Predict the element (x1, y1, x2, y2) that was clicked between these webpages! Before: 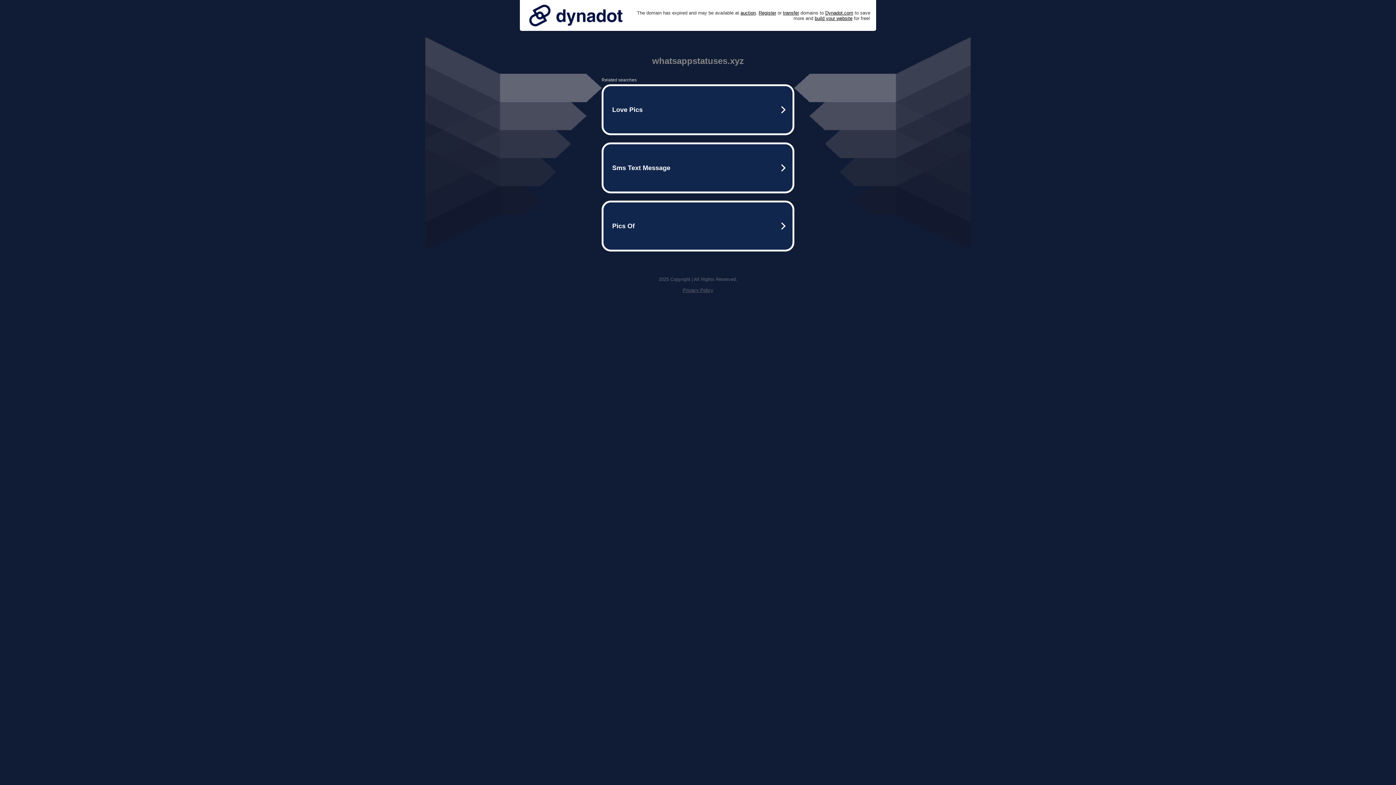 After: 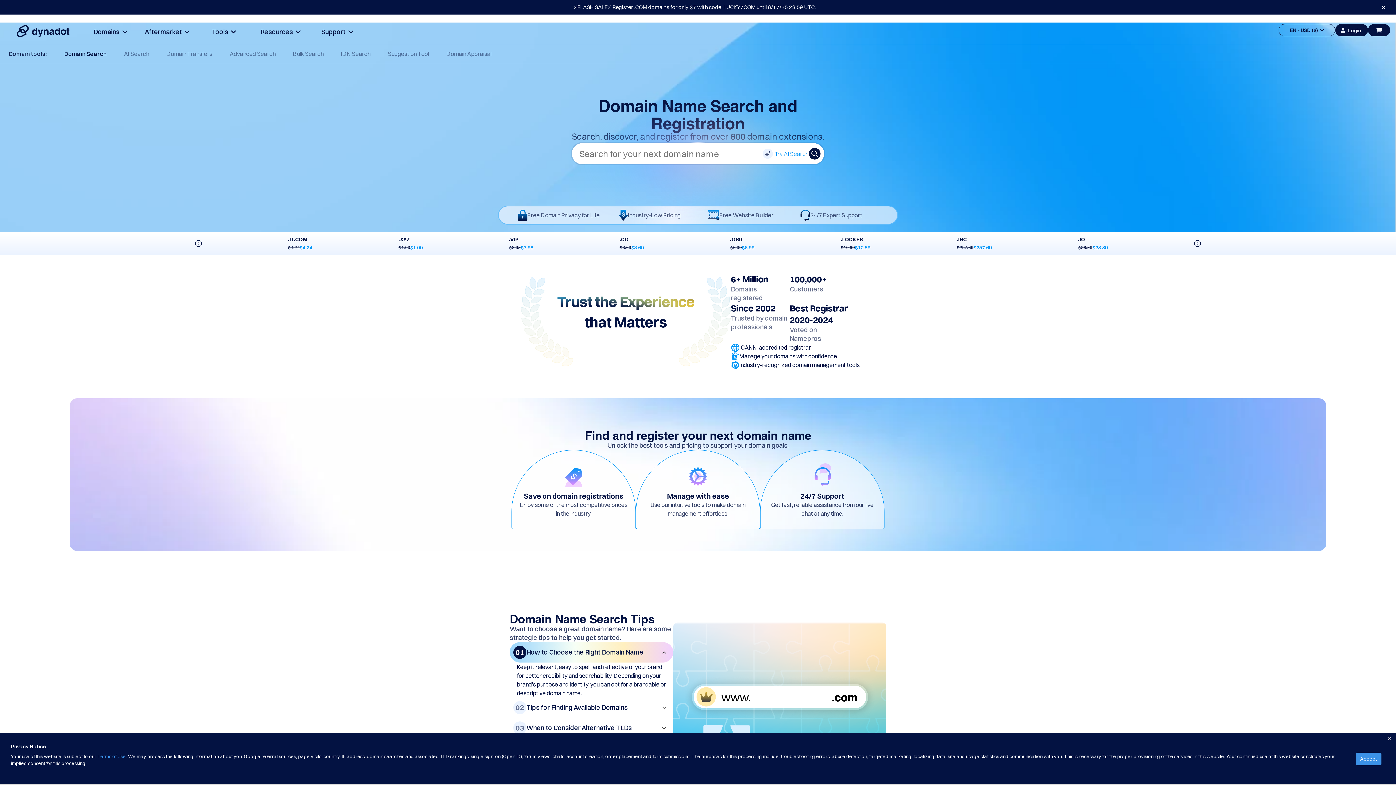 Action: label: Register bbox: (758, 10, 776, 15)